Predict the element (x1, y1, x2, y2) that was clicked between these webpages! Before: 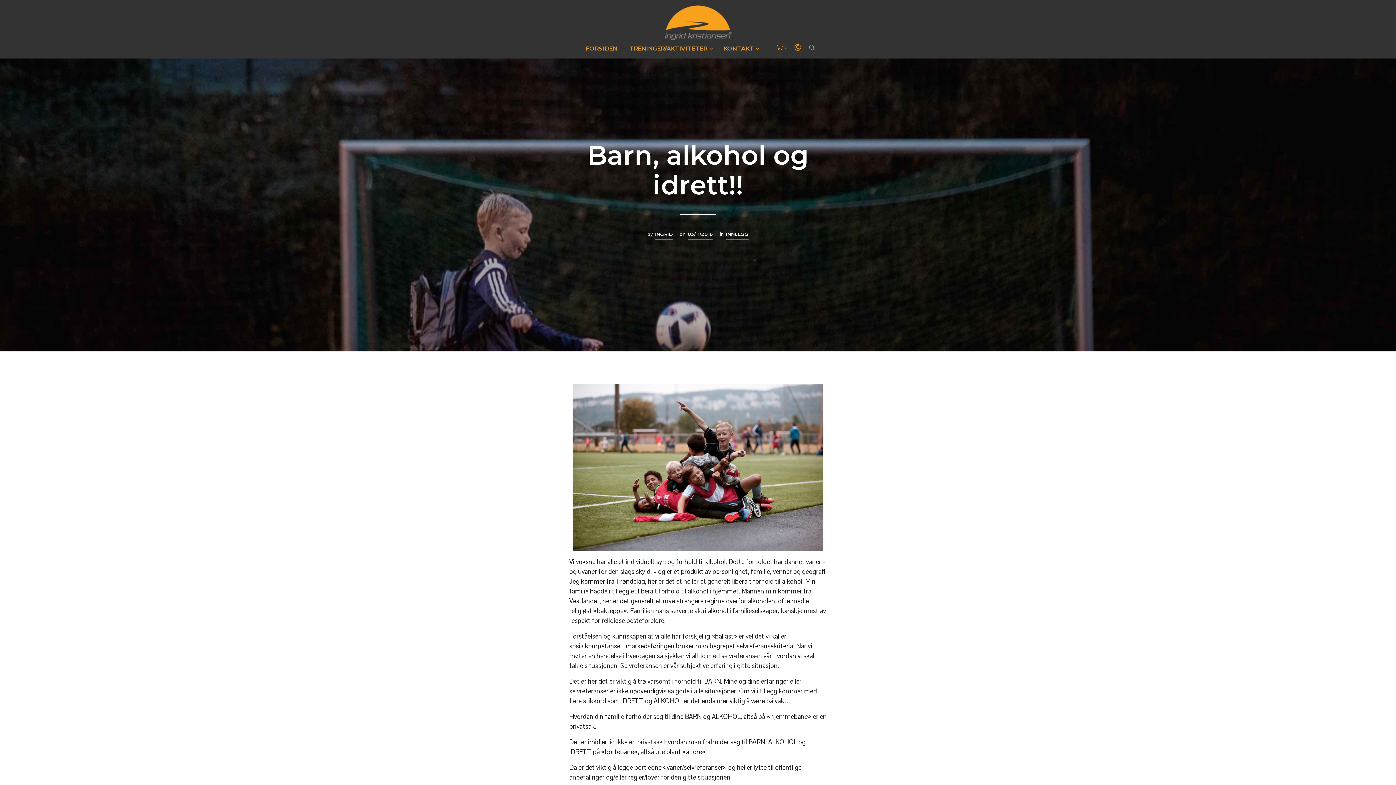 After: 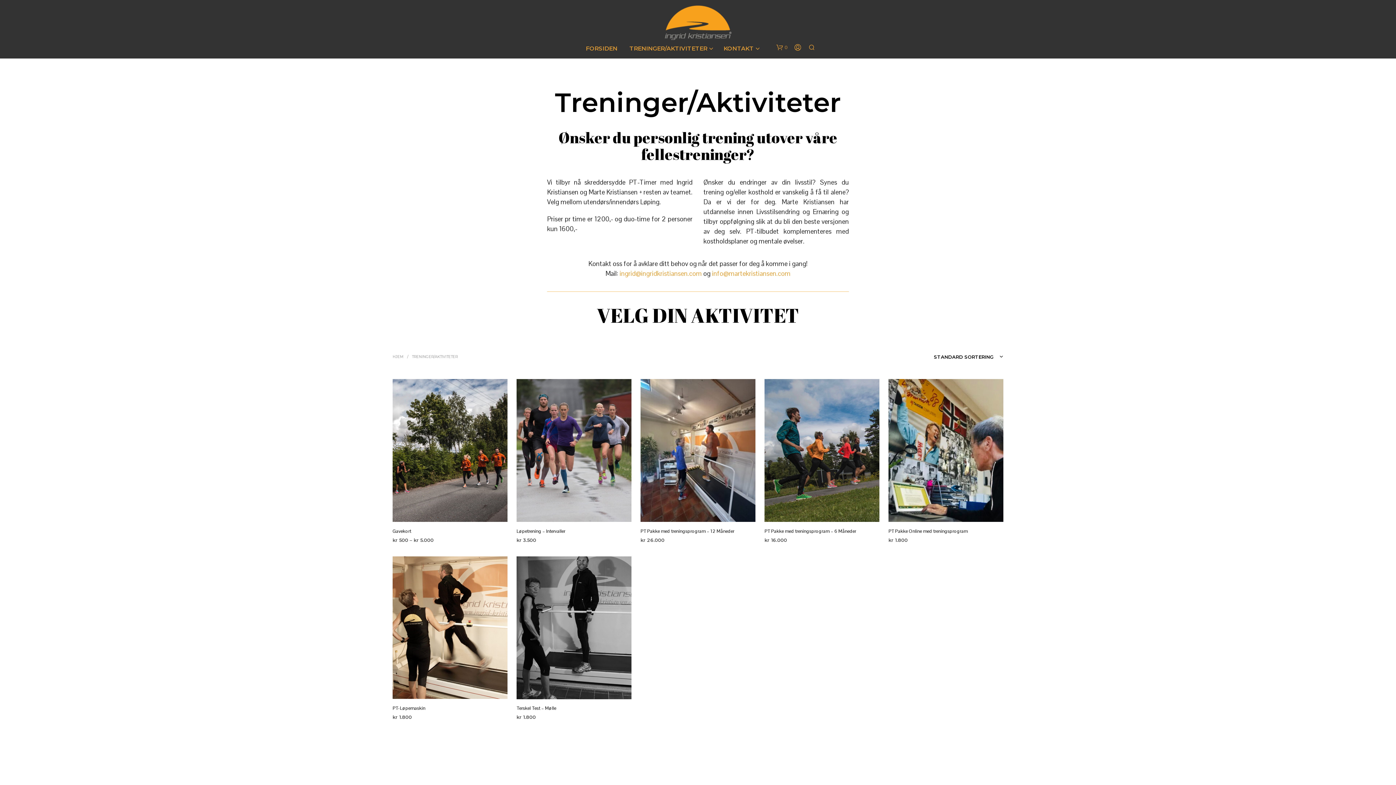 Action: bbox: (624, 44, 712, 53) label: TRENINGER/AKTIVITETER